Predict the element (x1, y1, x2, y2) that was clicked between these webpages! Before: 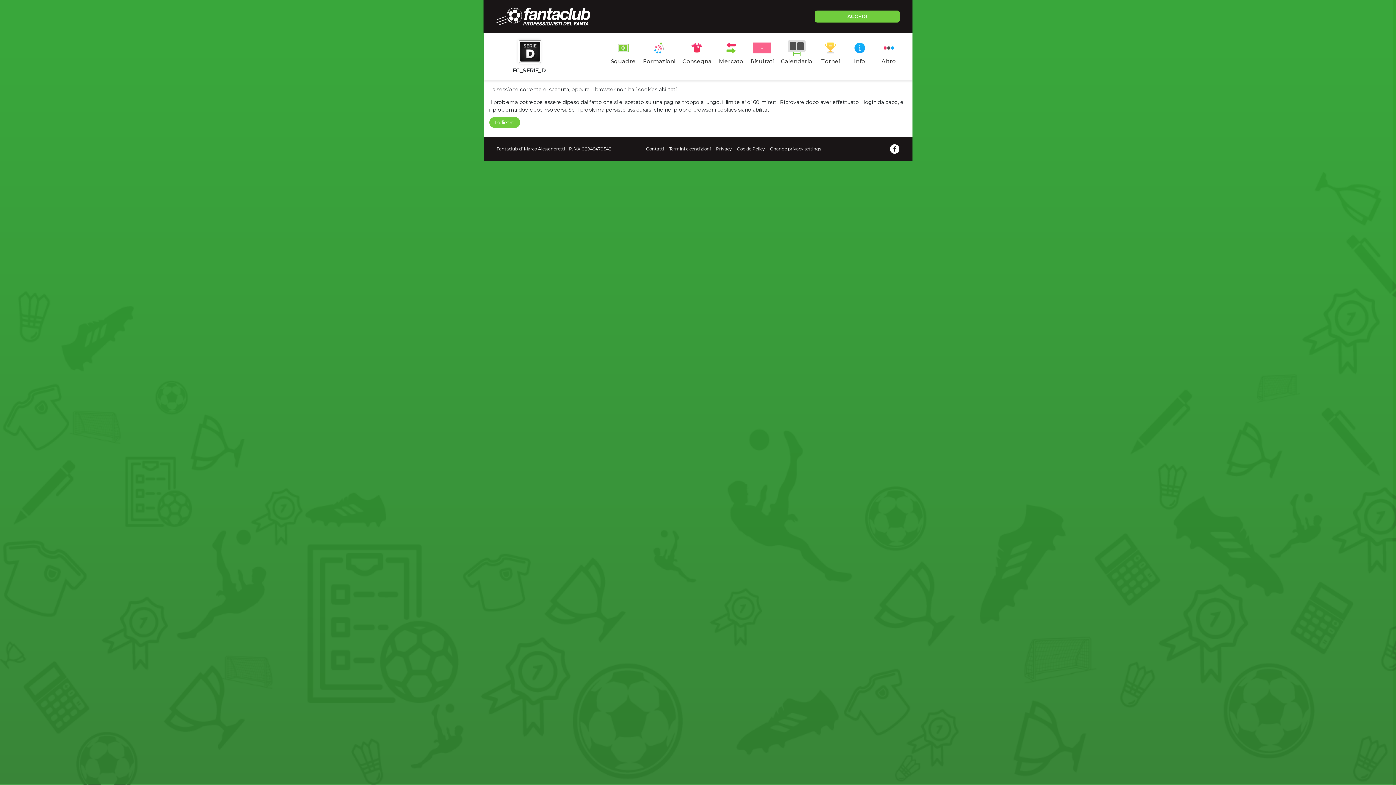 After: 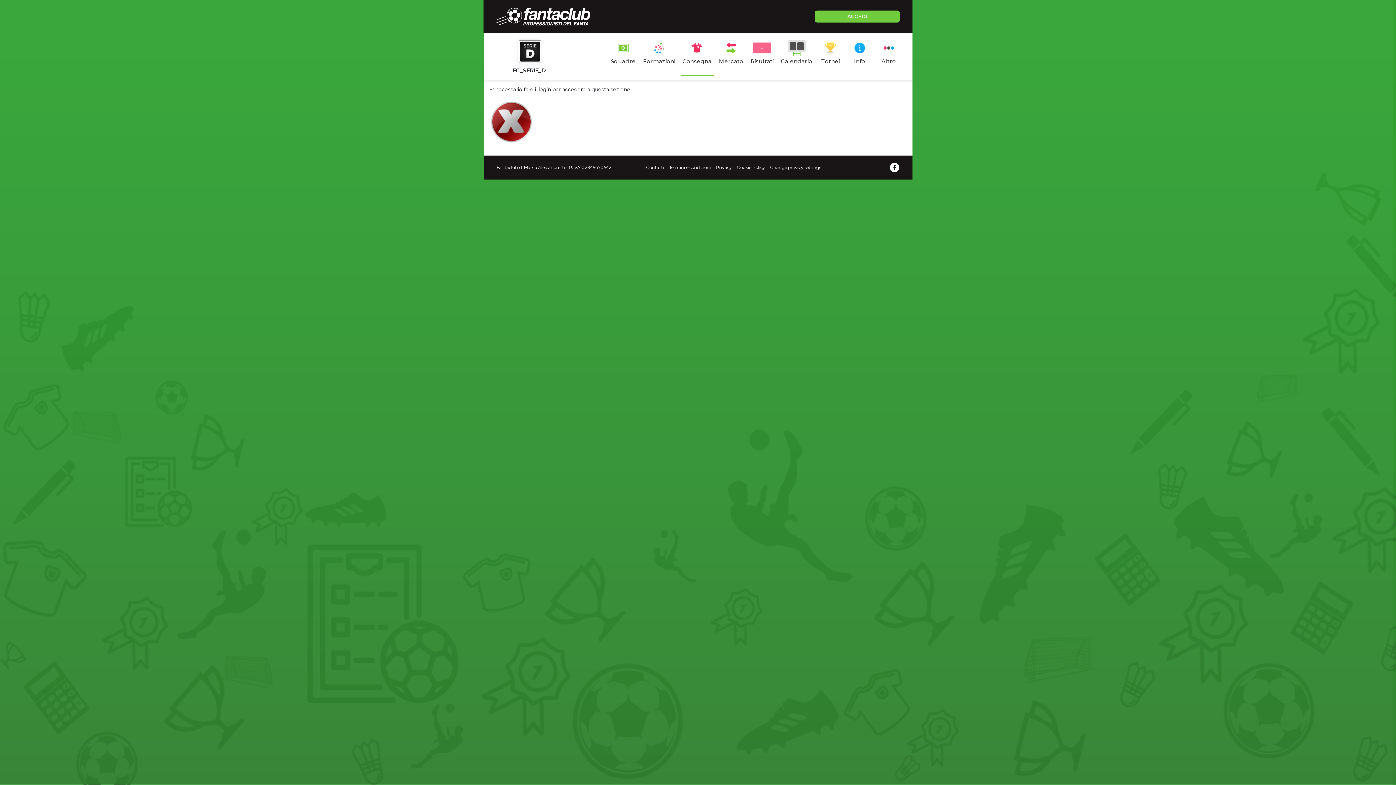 Action: bbox: (680, 38, 713, 67) label: Consegna